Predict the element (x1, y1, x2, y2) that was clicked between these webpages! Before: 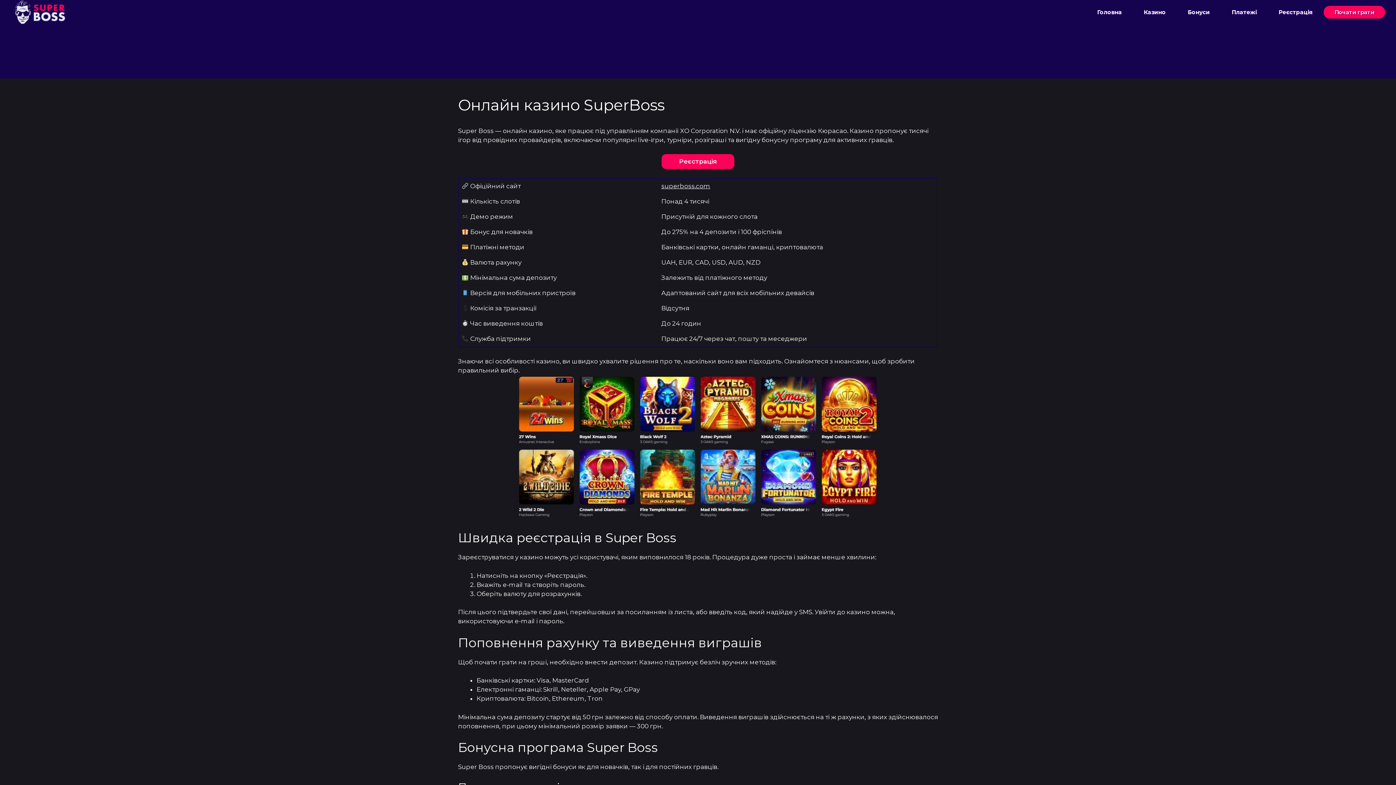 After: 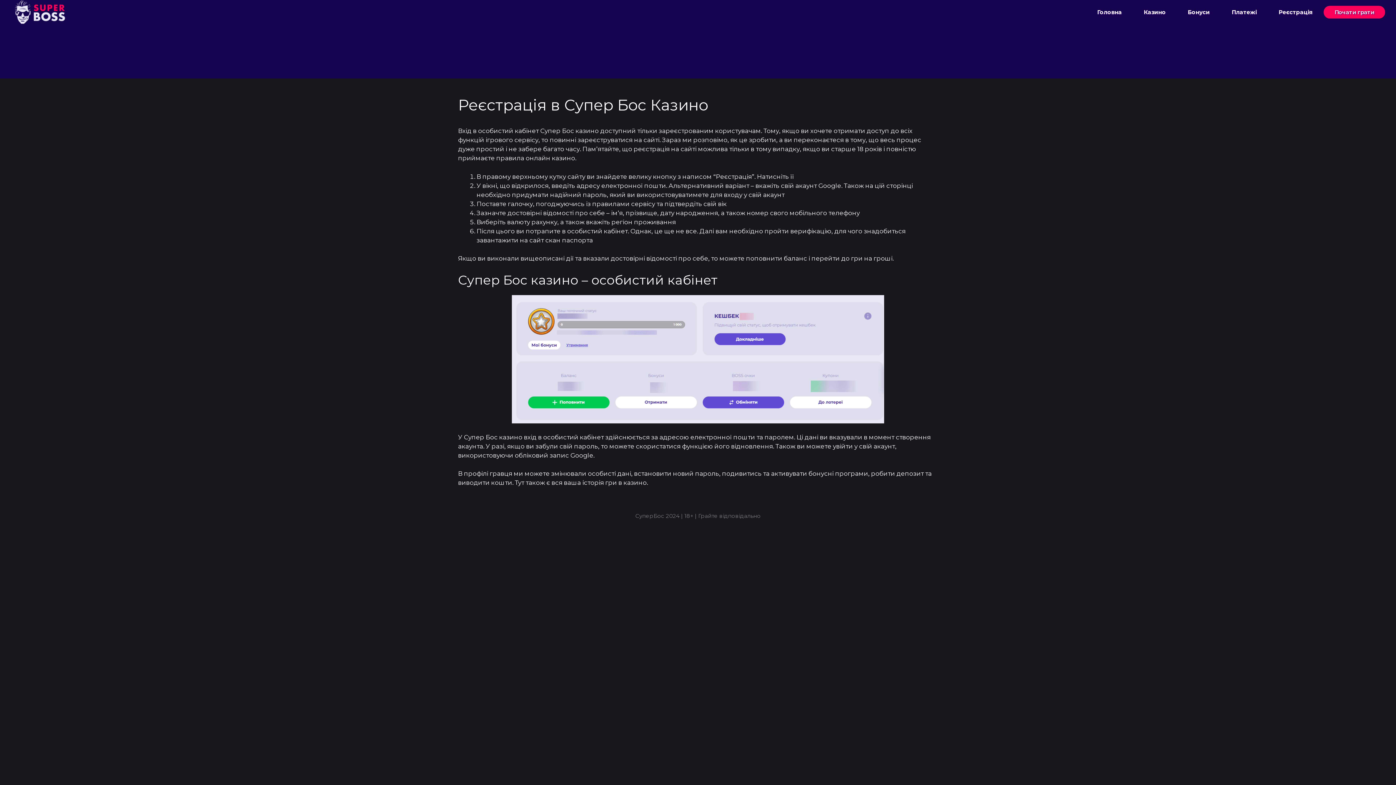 Action: label: Реєстрація bbox: (1268, 5, 1324, 18)